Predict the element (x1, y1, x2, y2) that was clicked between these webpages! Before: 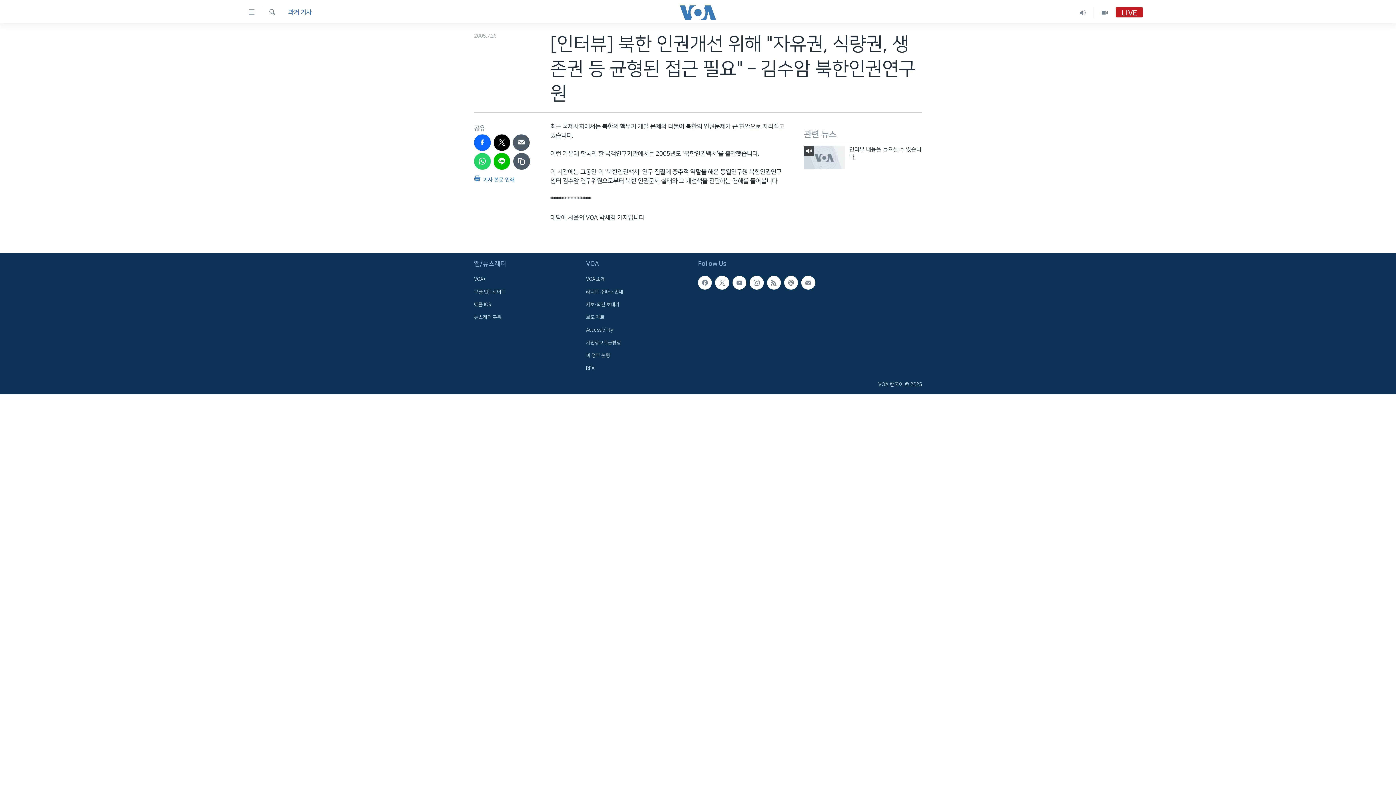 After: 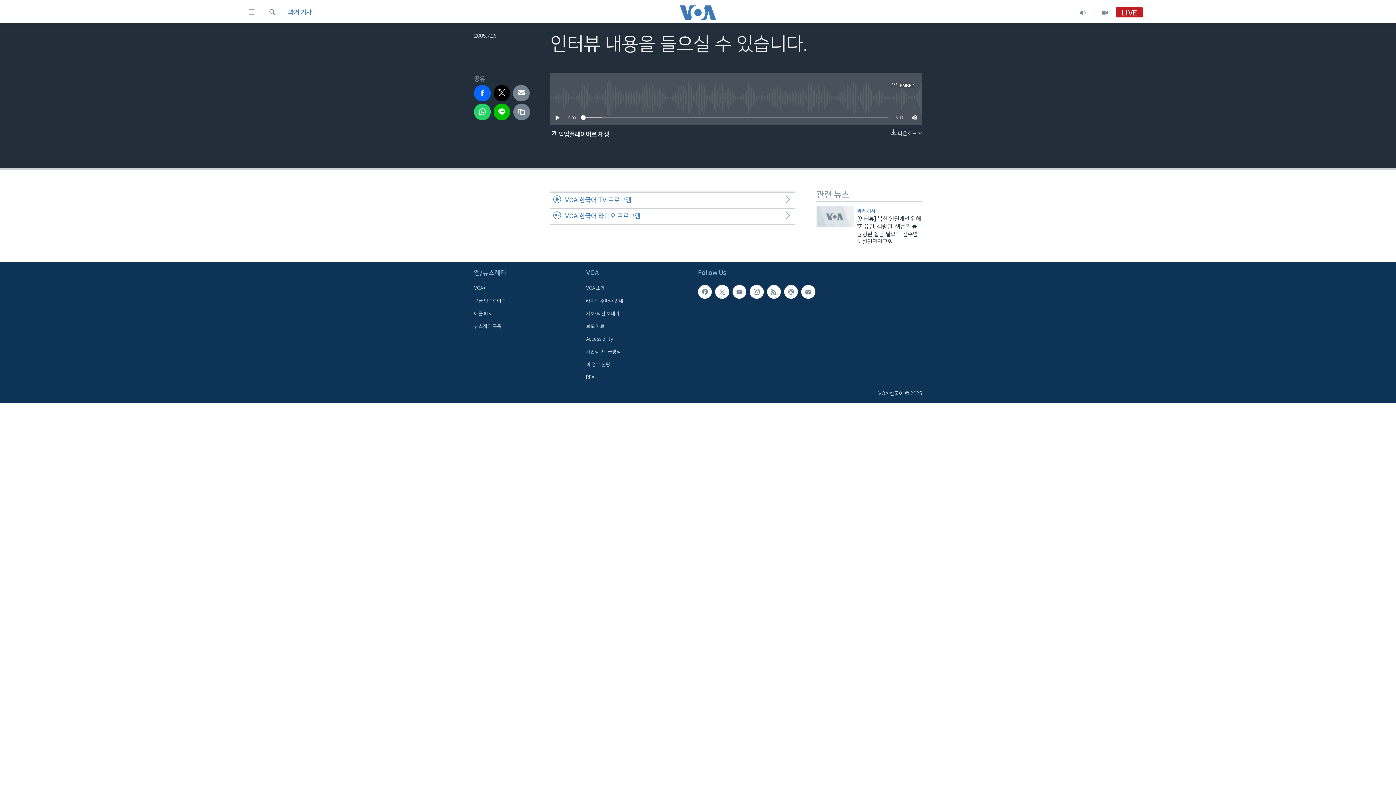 Action: bbox: (849, 145, 922, 165) label: 인터뷰 내용을 들으실 수 있습니다.